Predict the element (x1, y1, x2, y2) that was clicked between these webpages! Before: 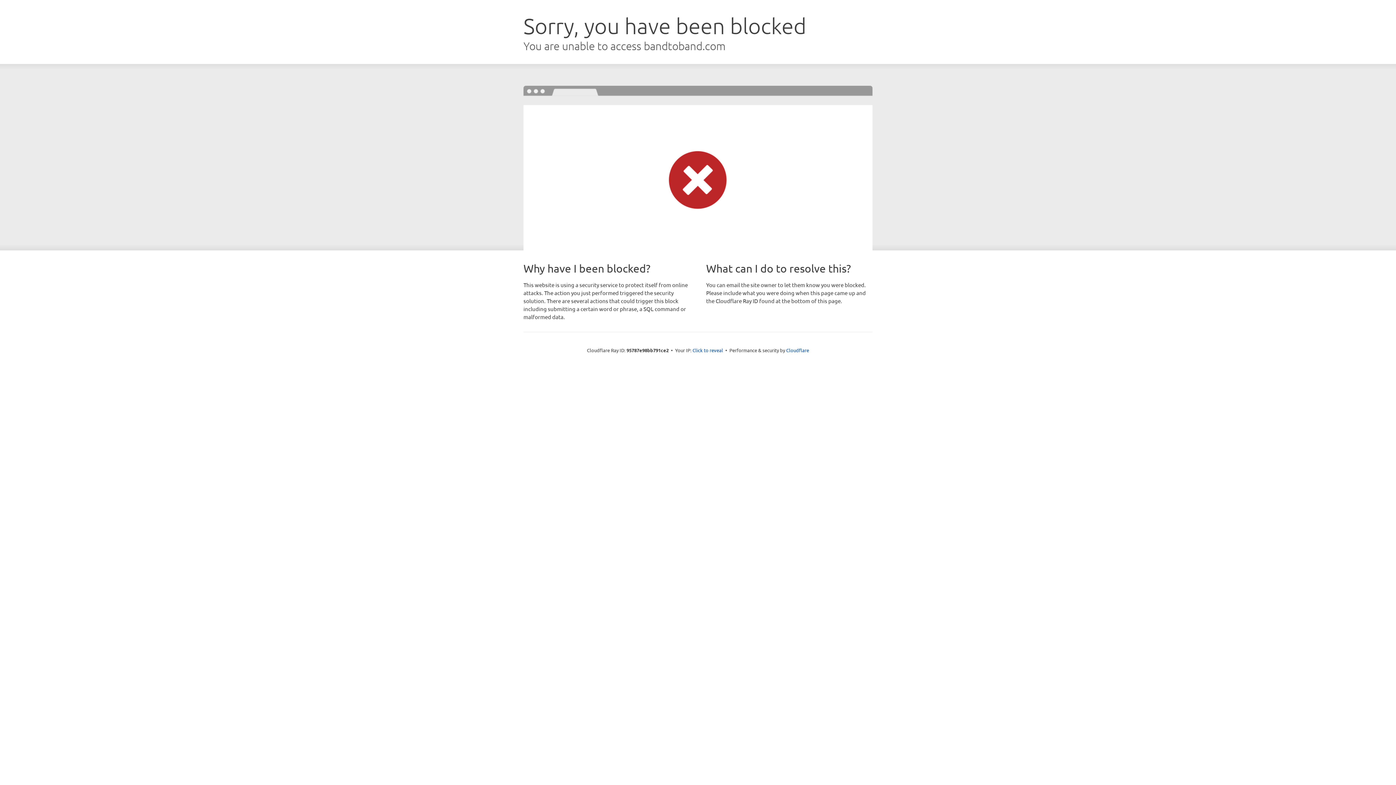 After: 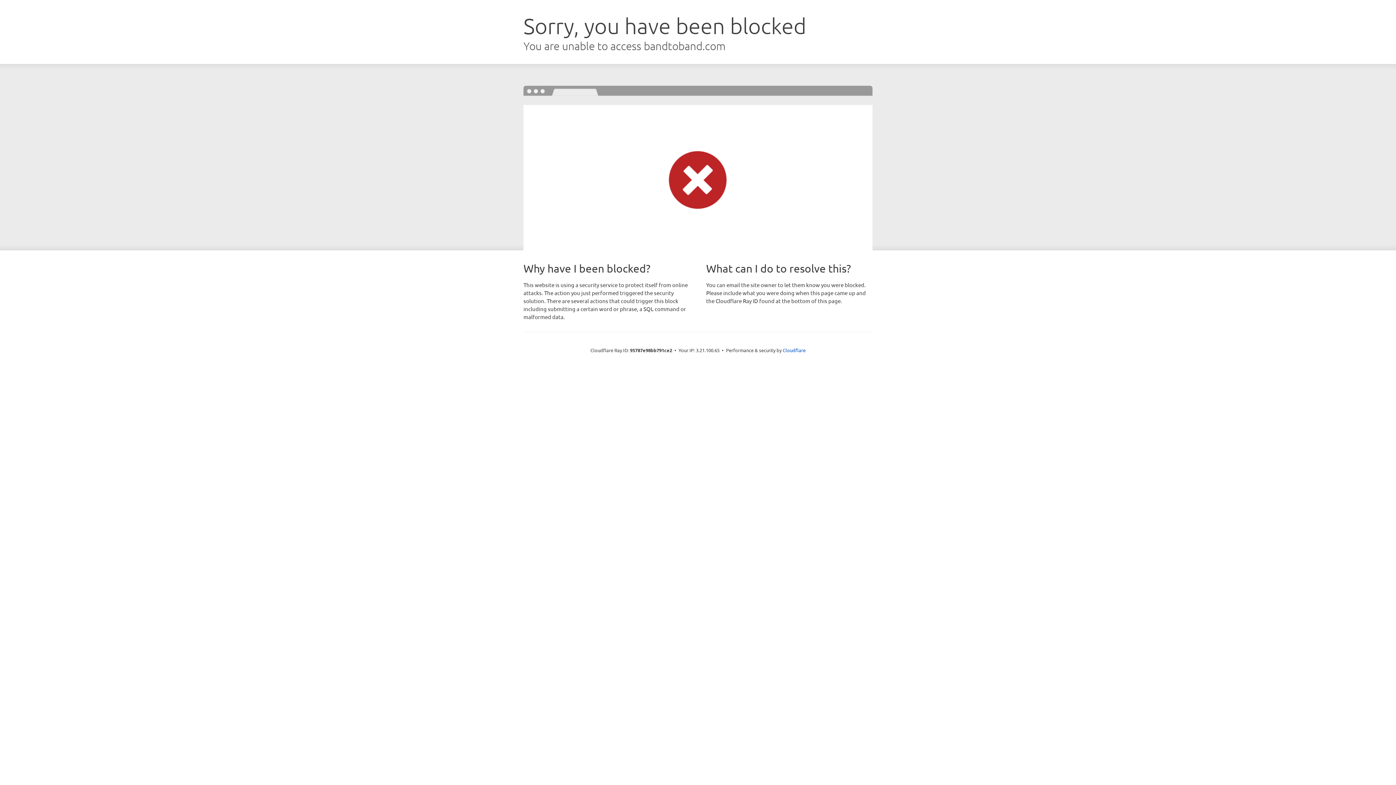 Action: bbox: (692, 346, 723, 353) label: Click to reveal